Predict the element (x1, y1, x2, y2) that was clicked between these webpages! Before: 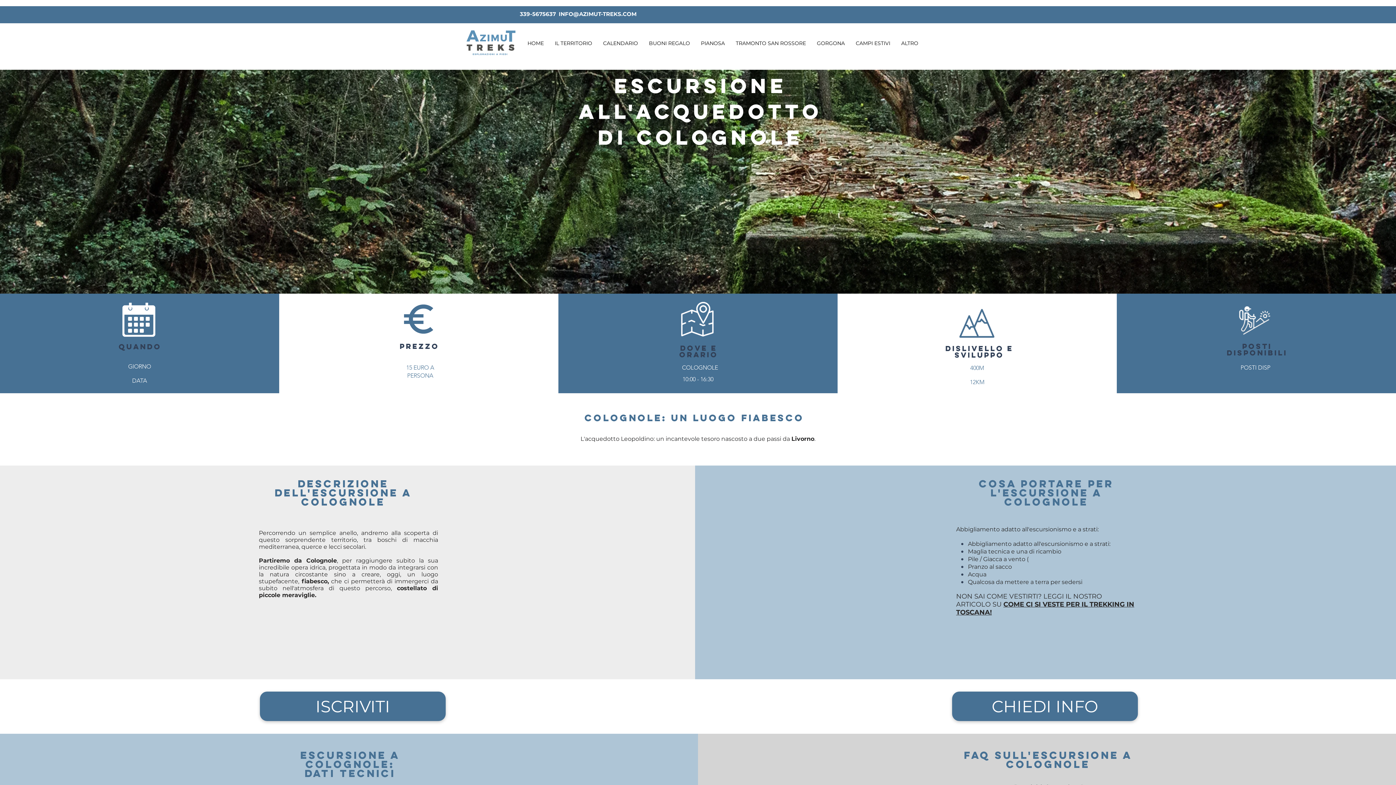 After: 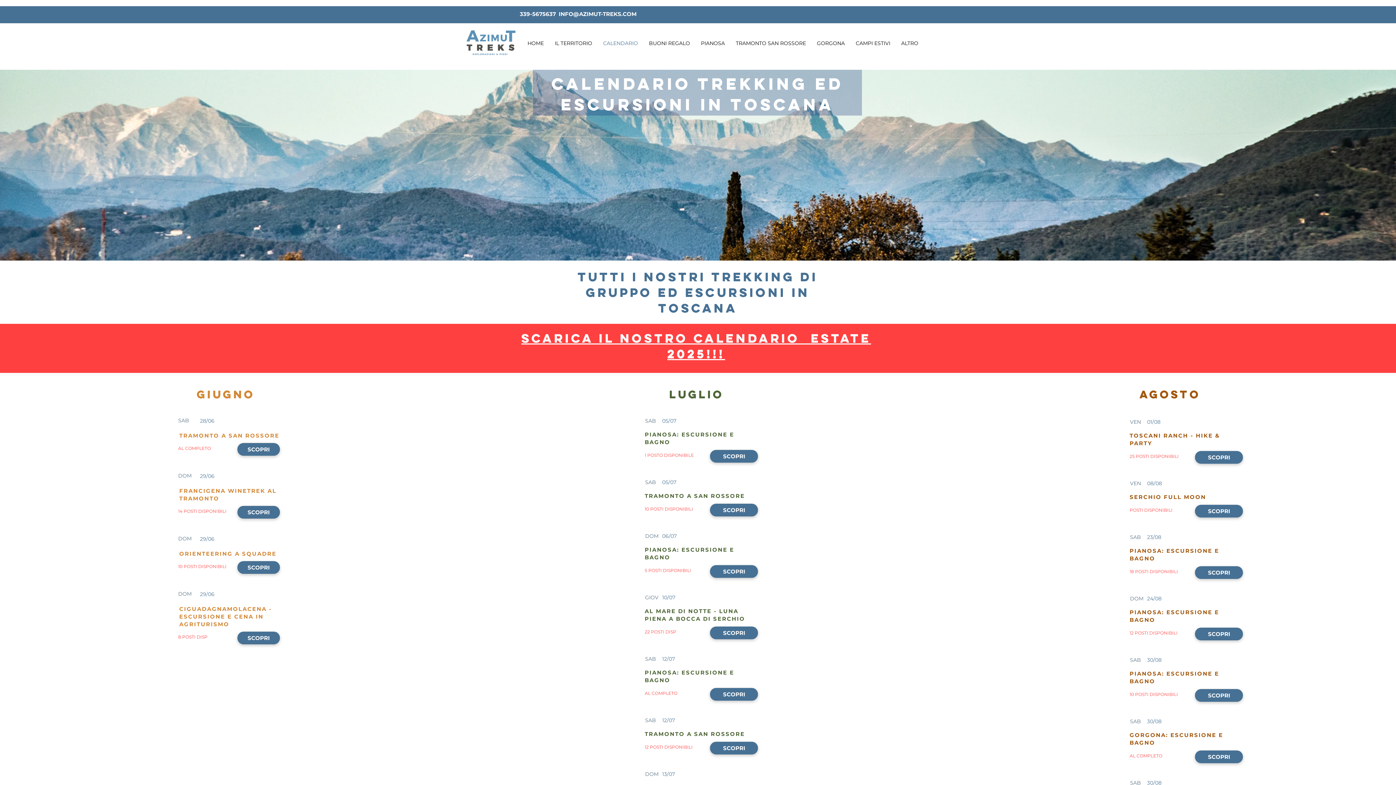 Action: bbox: (597, 25, 643, 61) label: CALENDARIO